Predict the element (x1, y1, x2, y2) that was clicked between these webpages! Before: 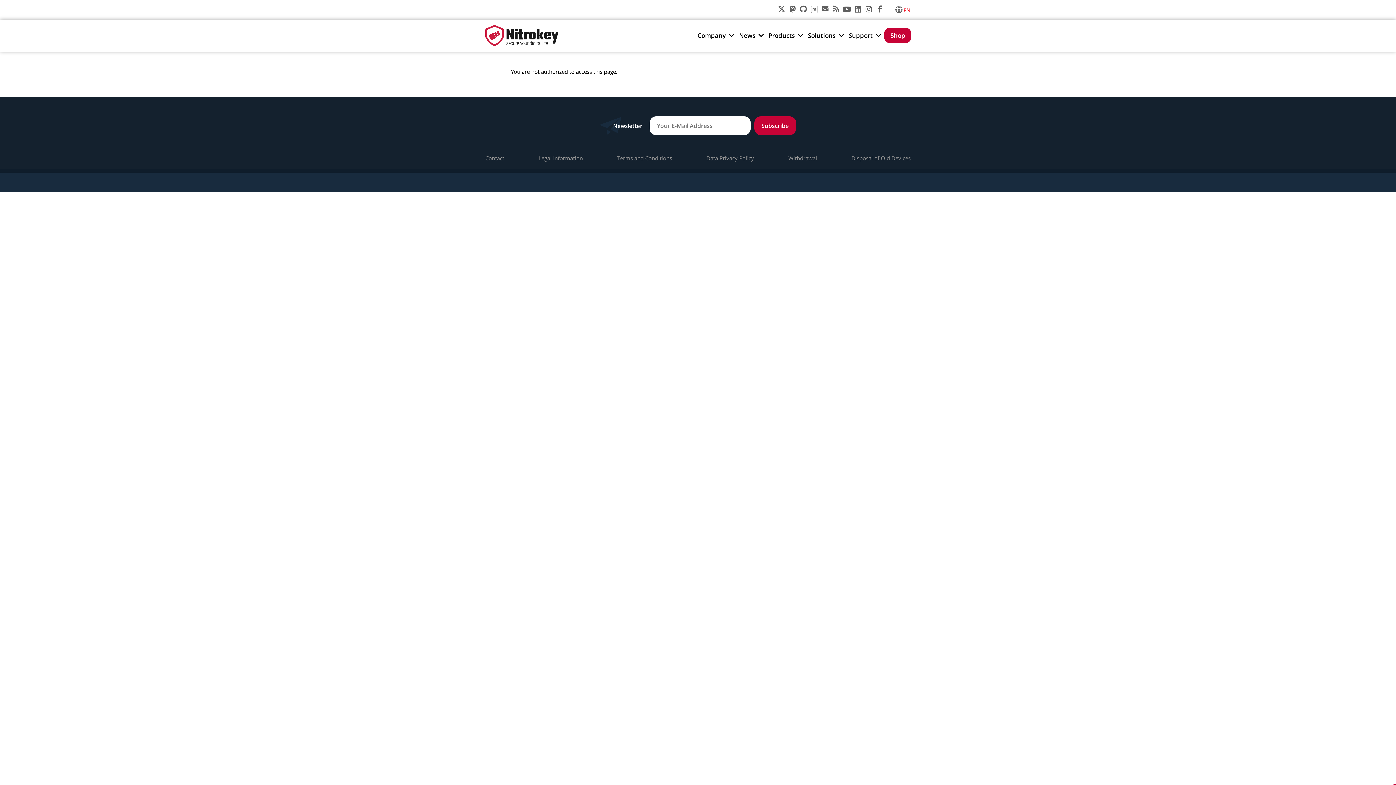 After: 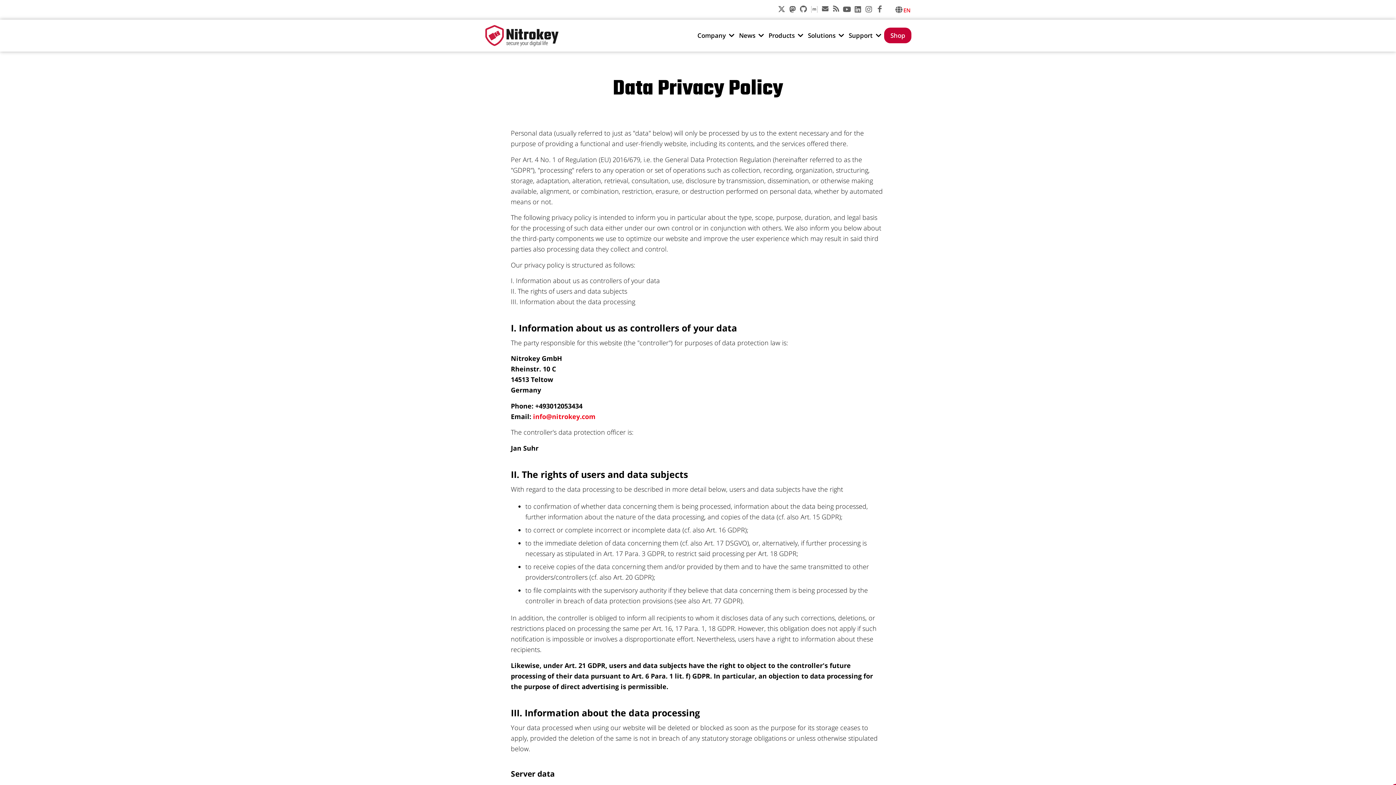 Action: bbox: (706, 154, 754, 161) label: Data Privacy Policy